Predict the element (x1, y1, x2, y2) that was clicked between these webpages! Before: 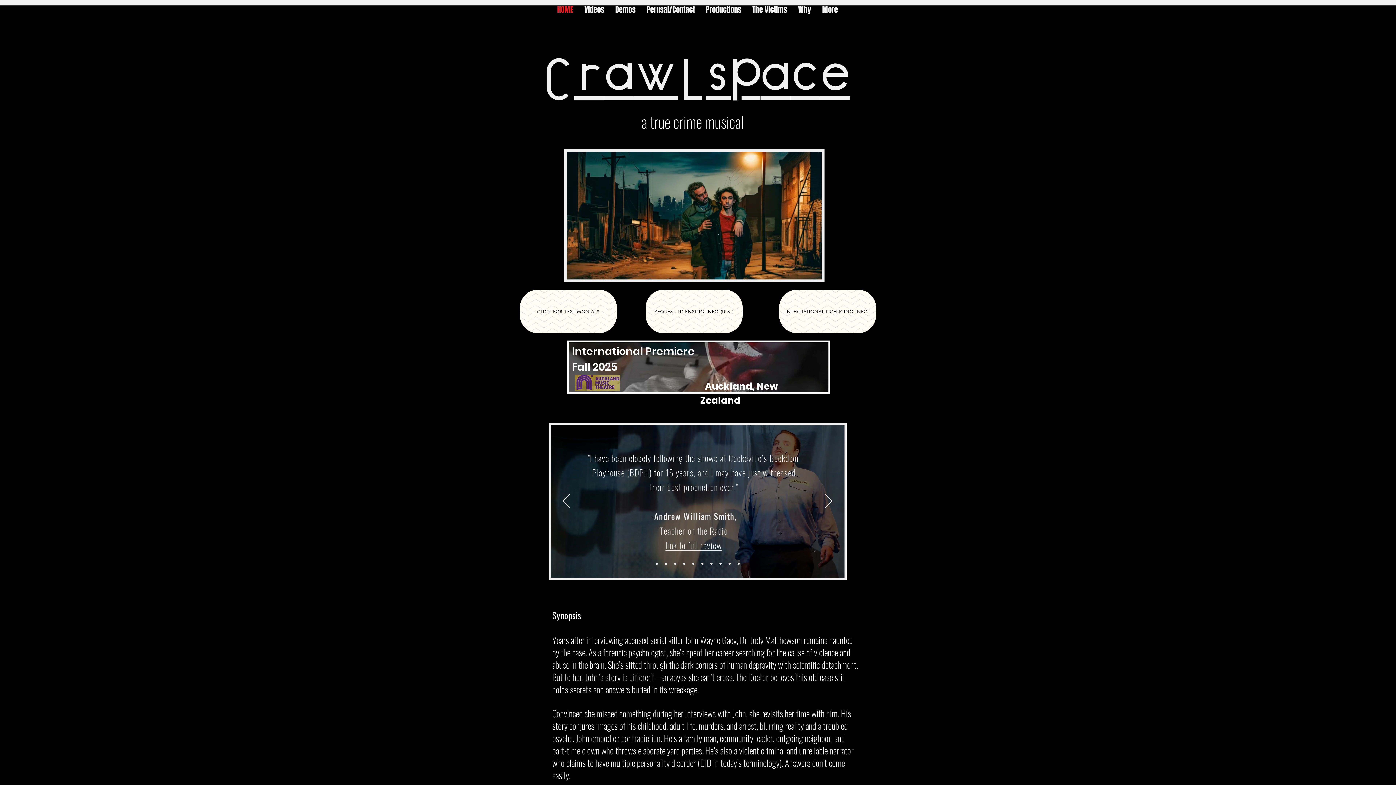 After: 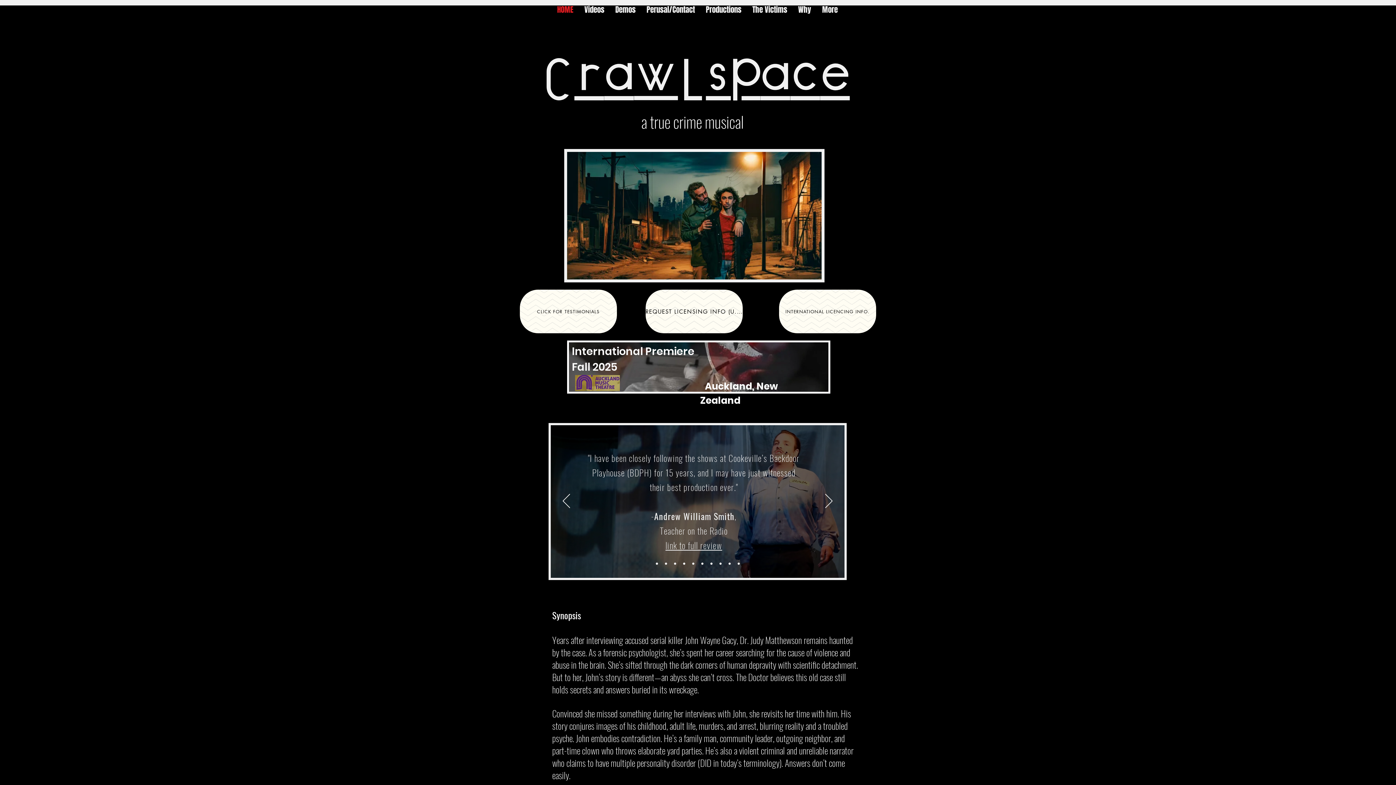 Action: label: Request Licensing Info (U.S.) bbox: (645, 289, 742, 333)